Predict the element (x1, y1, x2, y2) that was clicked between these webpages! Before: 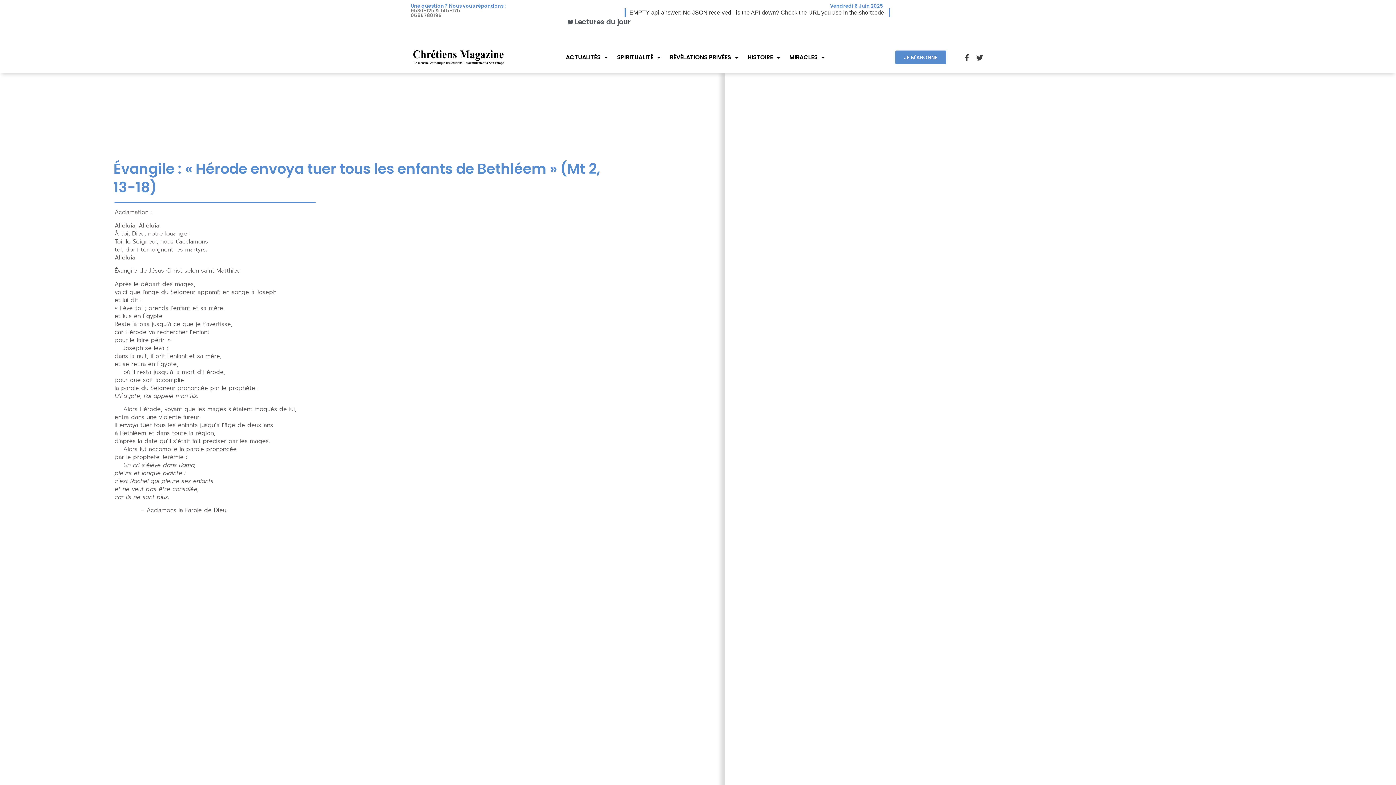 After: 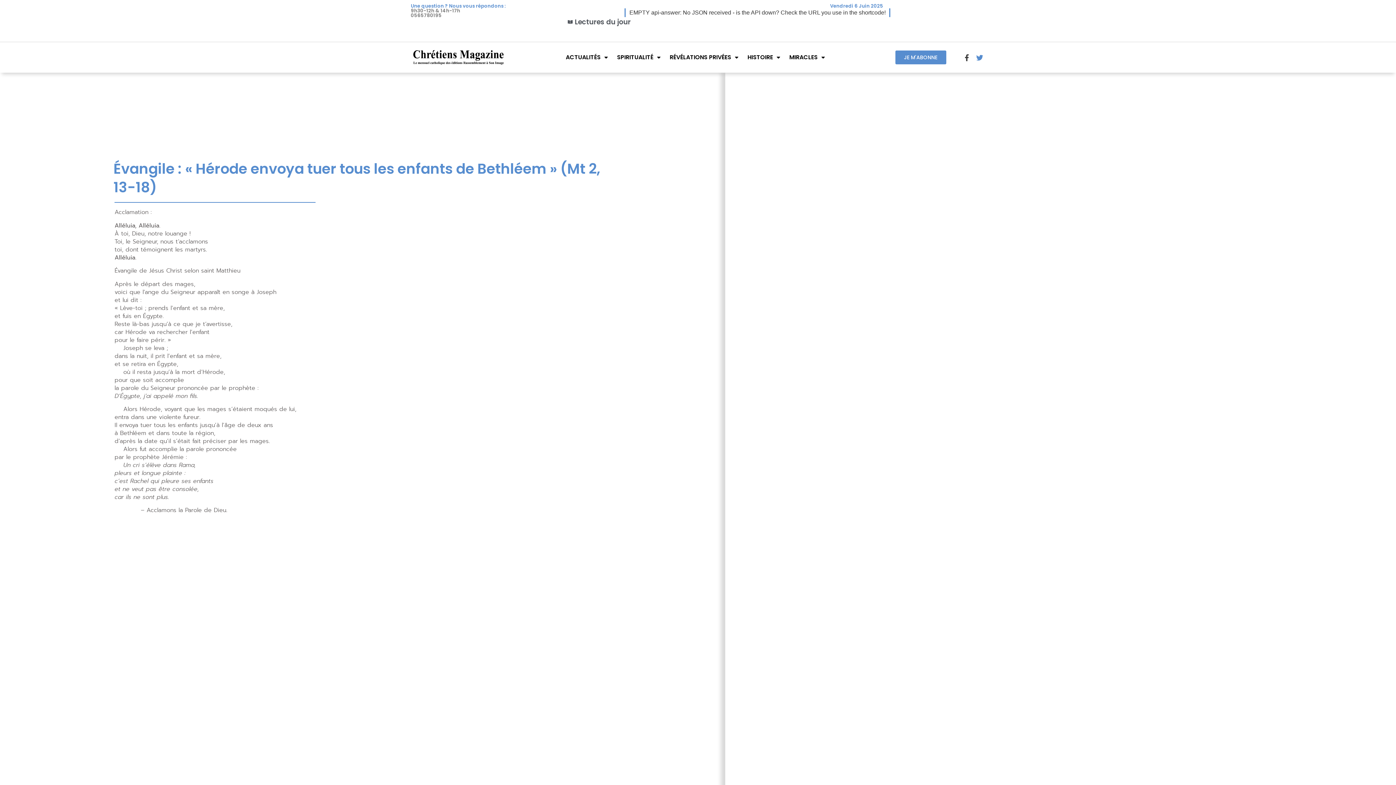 Action: bbox: (974, 54, 985, 60)